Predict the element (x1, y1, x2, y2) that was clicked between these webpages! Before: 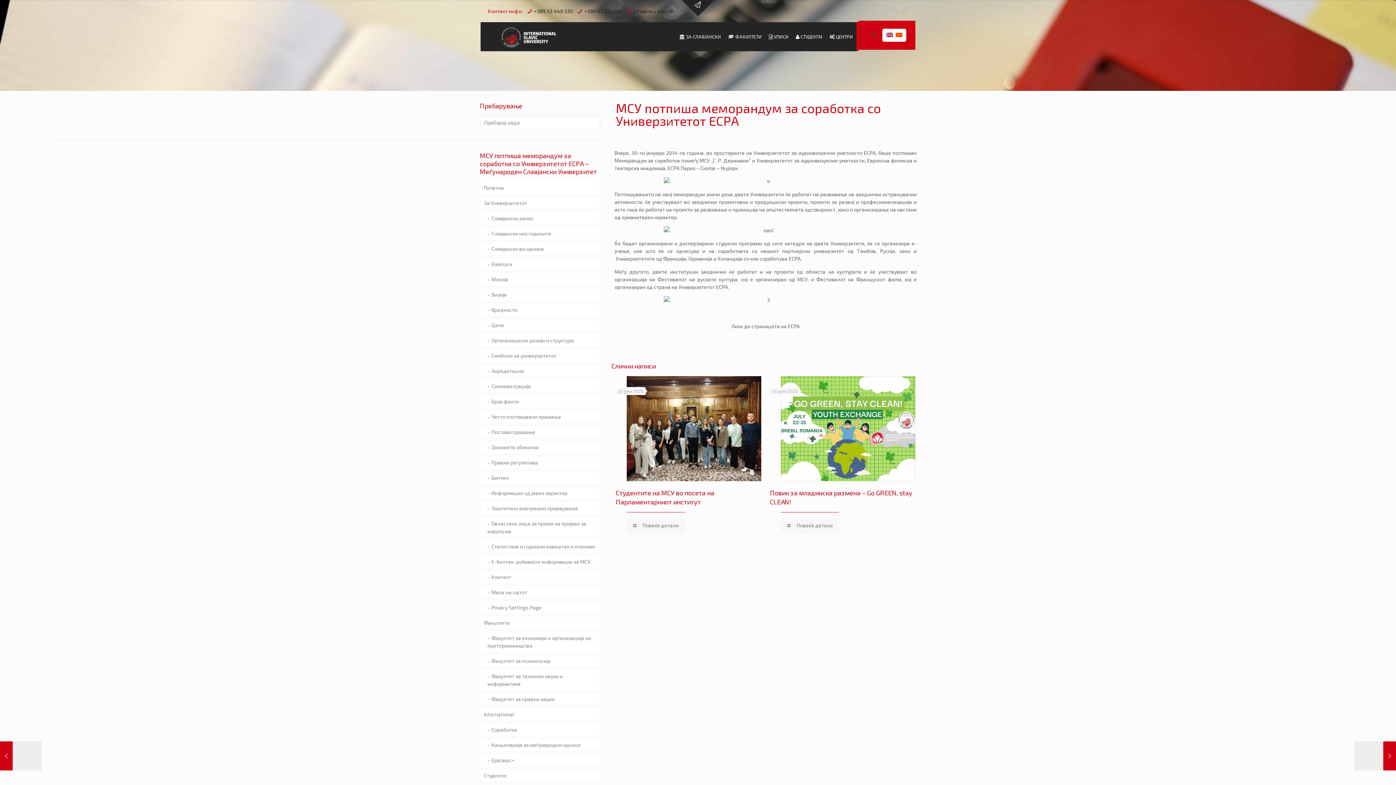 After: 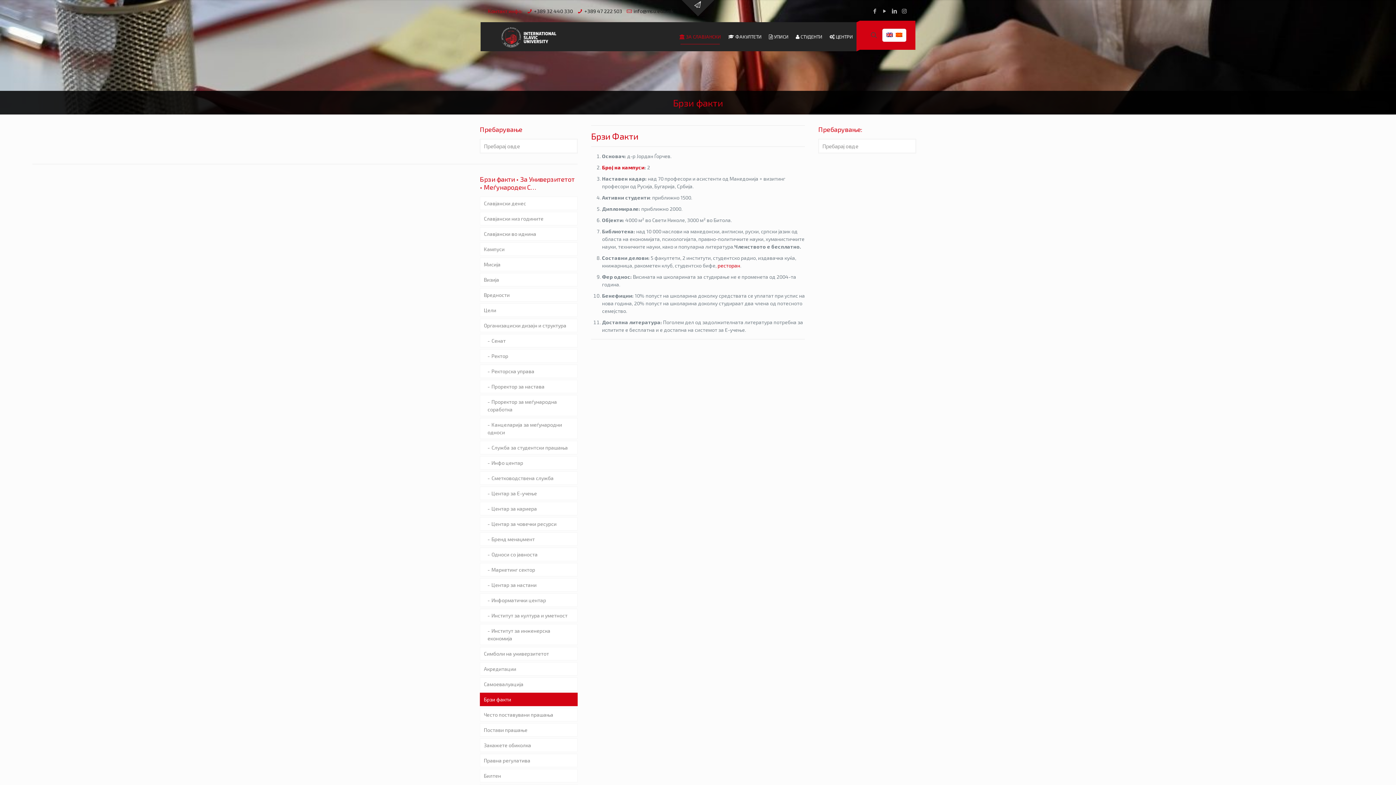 Action: bbox: (480, 394, 600, 408) label: Брзи факти